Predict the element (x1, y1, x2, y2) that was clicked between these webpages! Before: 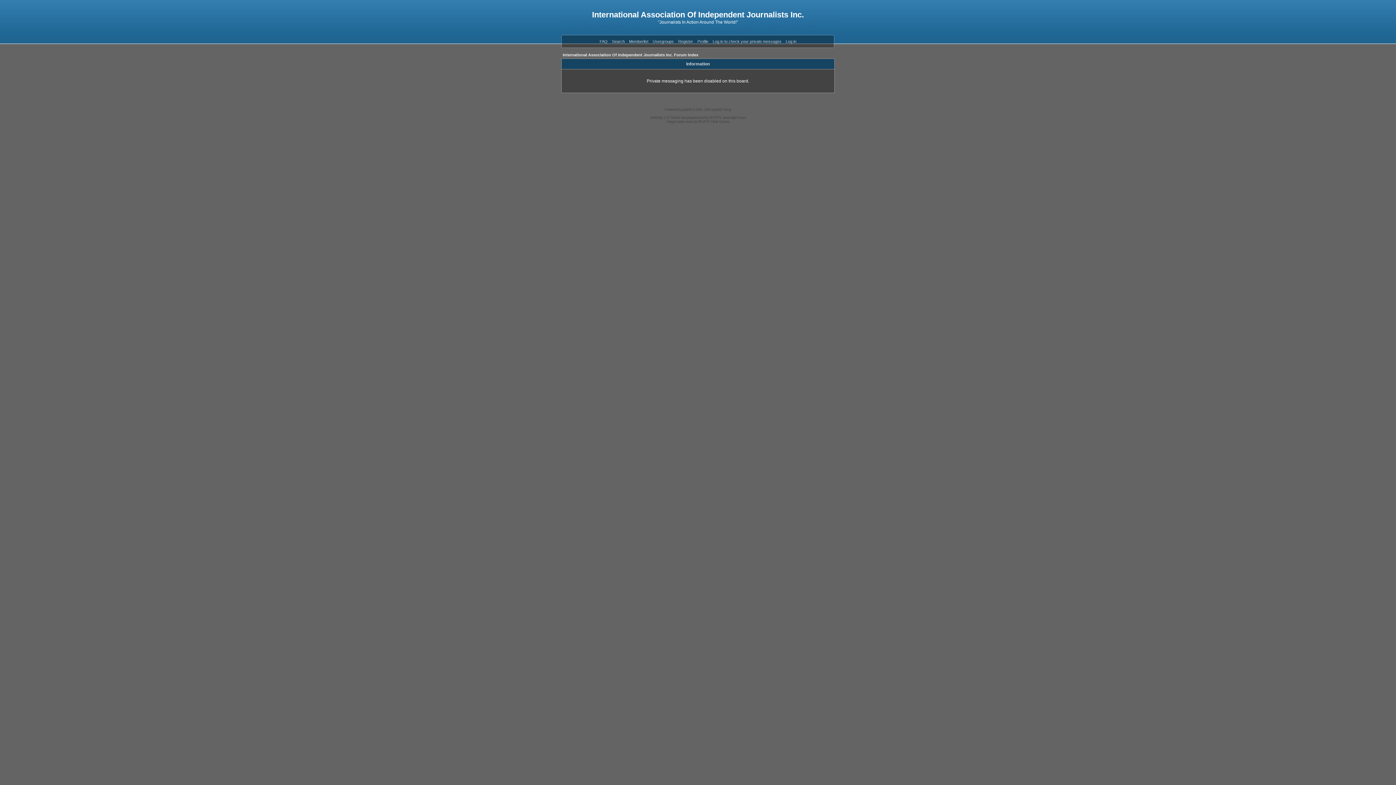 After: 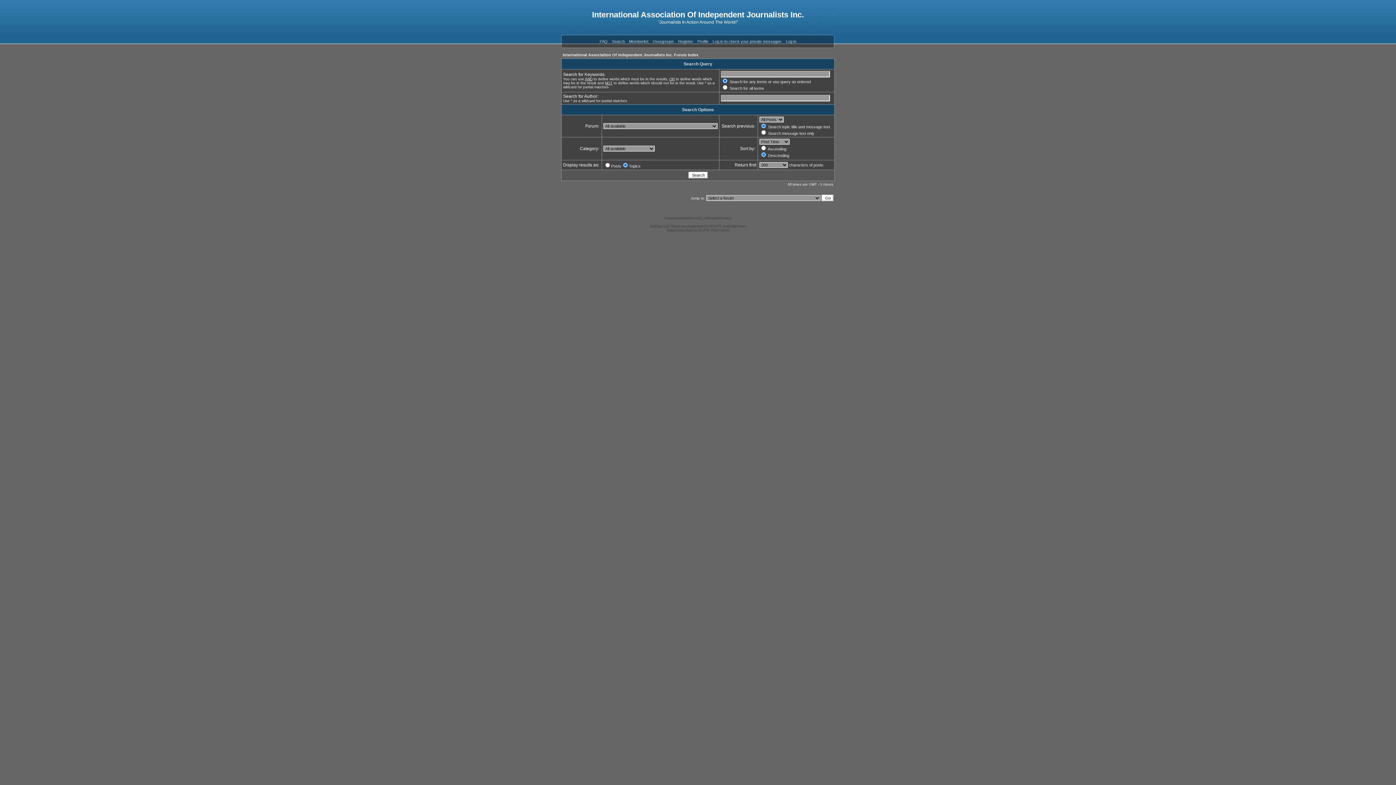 Action: label: Search bbox: (612, 39, 624, 43)